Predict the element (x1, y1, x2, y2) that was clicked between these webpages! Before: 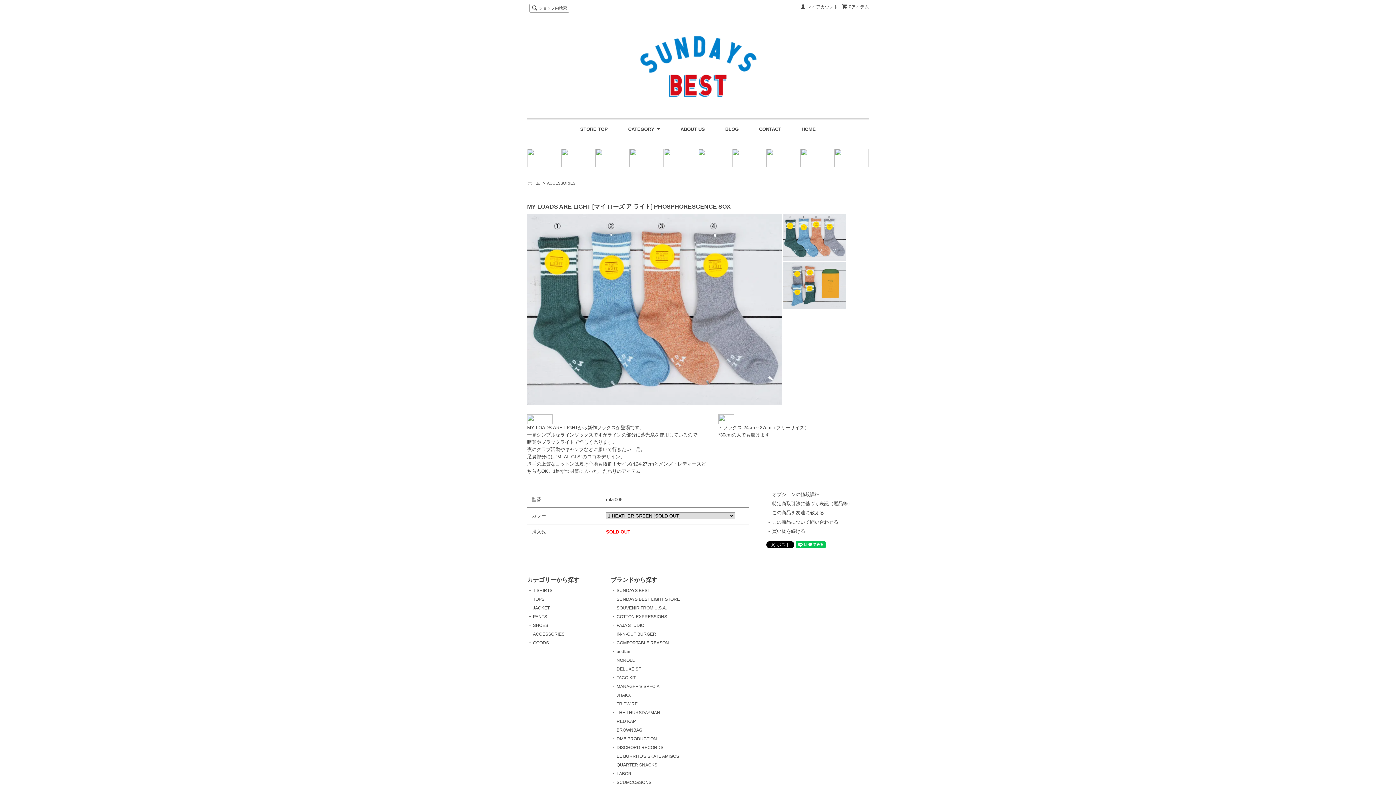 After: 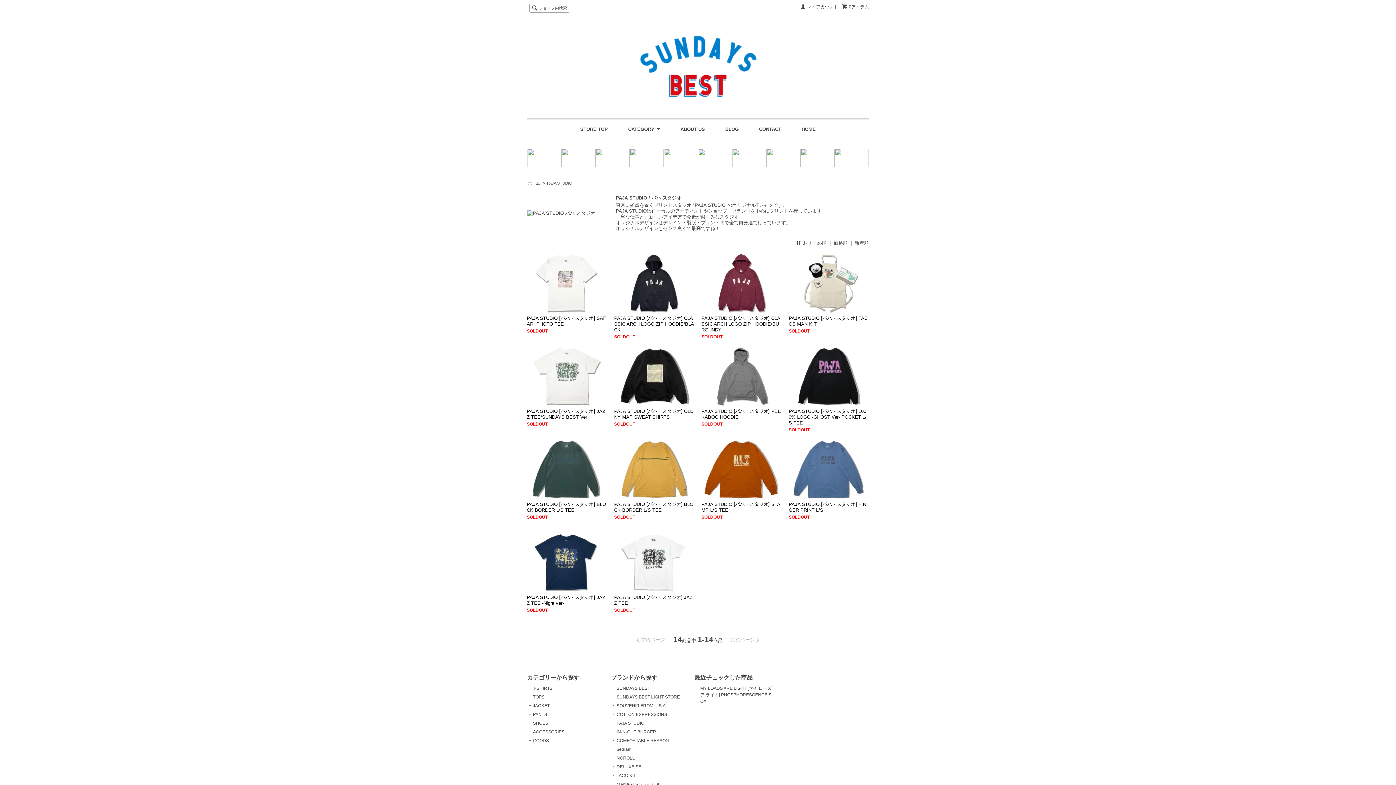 Action: label: PAJA STUDIO bbox: (616, 623, 644, 628)